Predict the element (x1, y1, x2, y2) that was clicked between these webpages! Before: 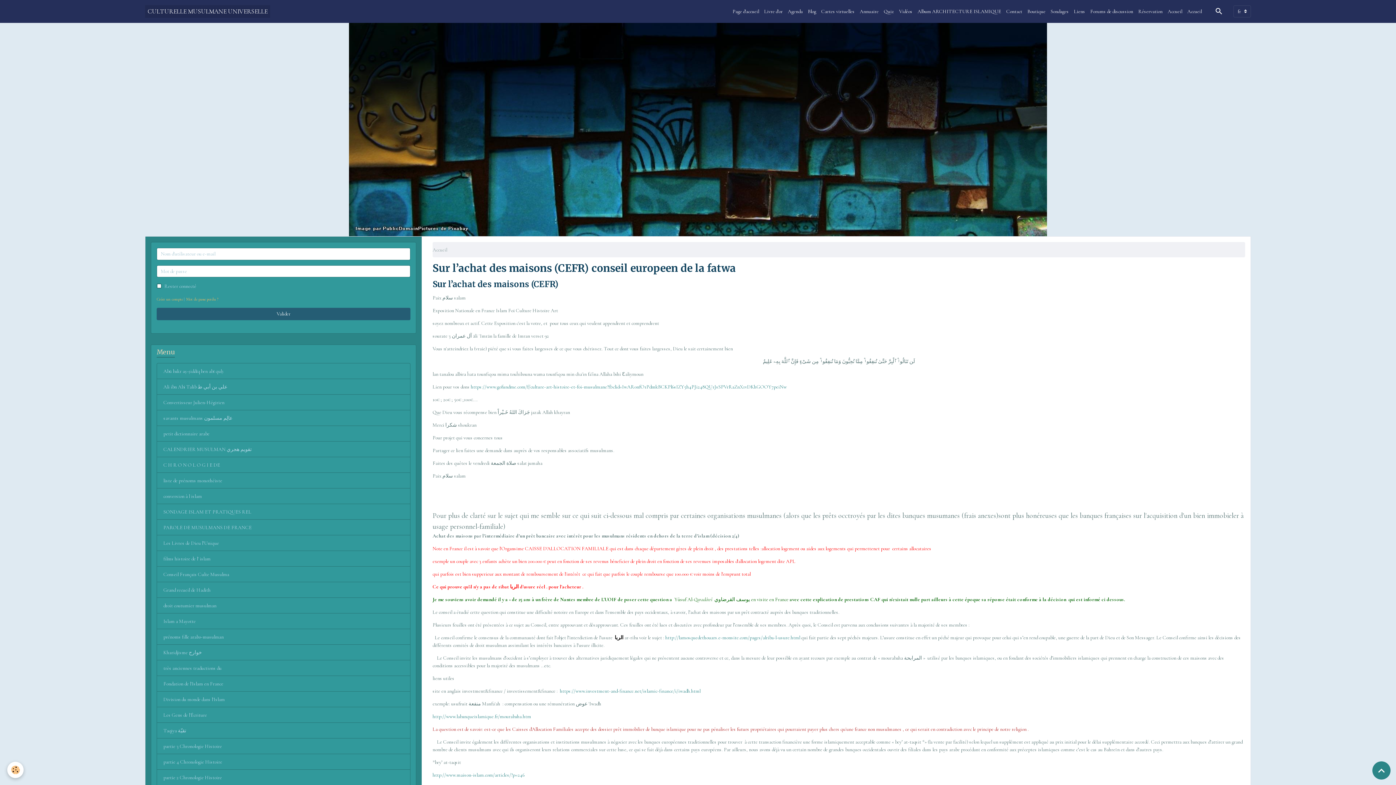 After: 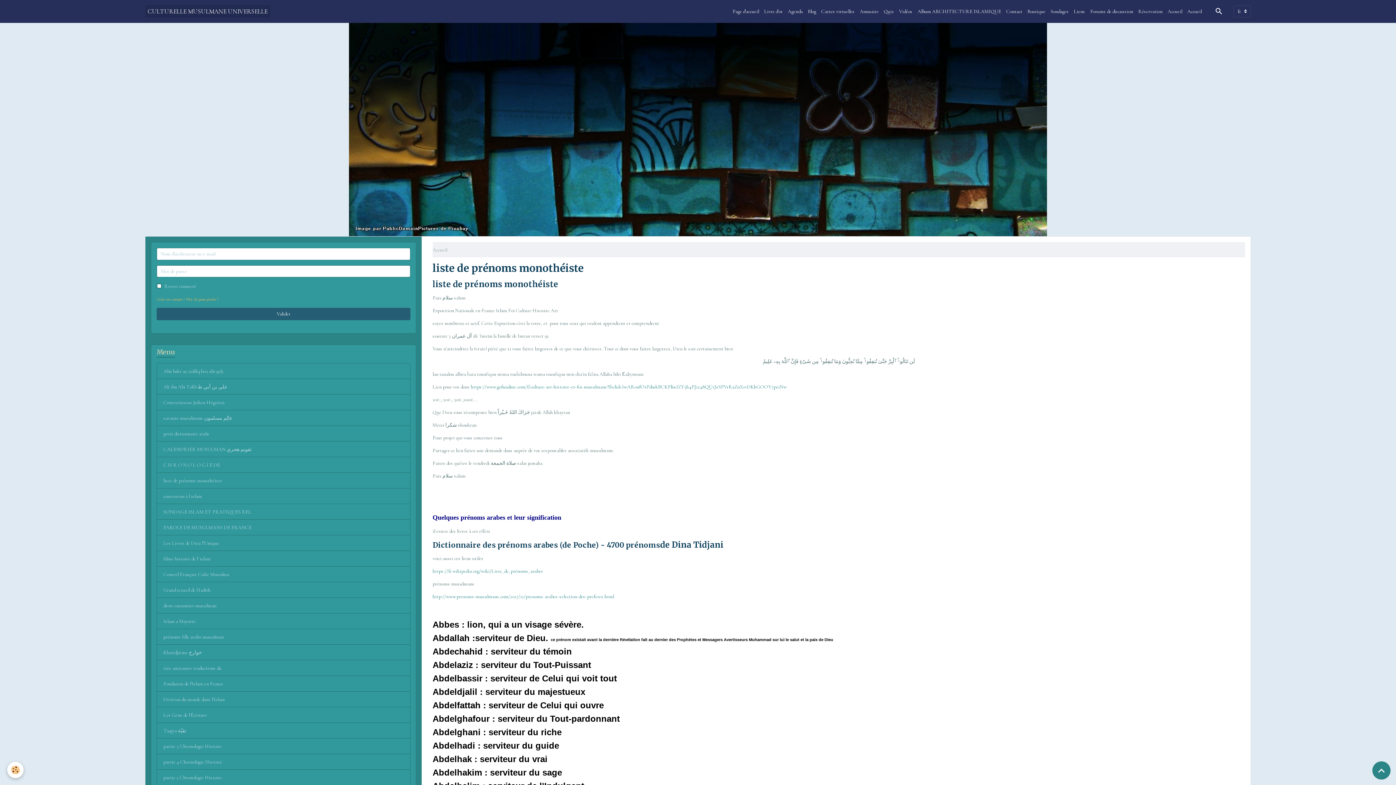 Action: label: liste de prénoms monothéiste bbox: (156, 472, 410, 488)